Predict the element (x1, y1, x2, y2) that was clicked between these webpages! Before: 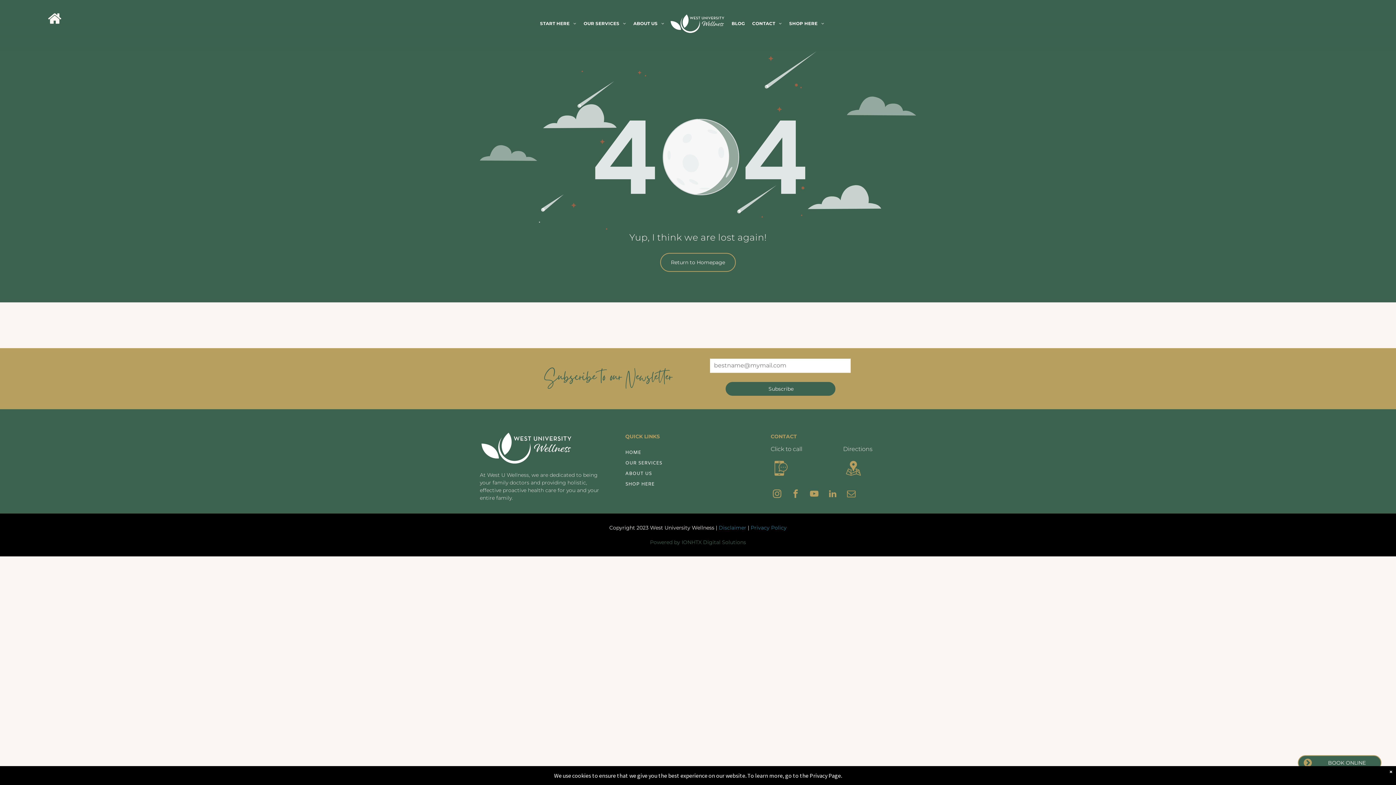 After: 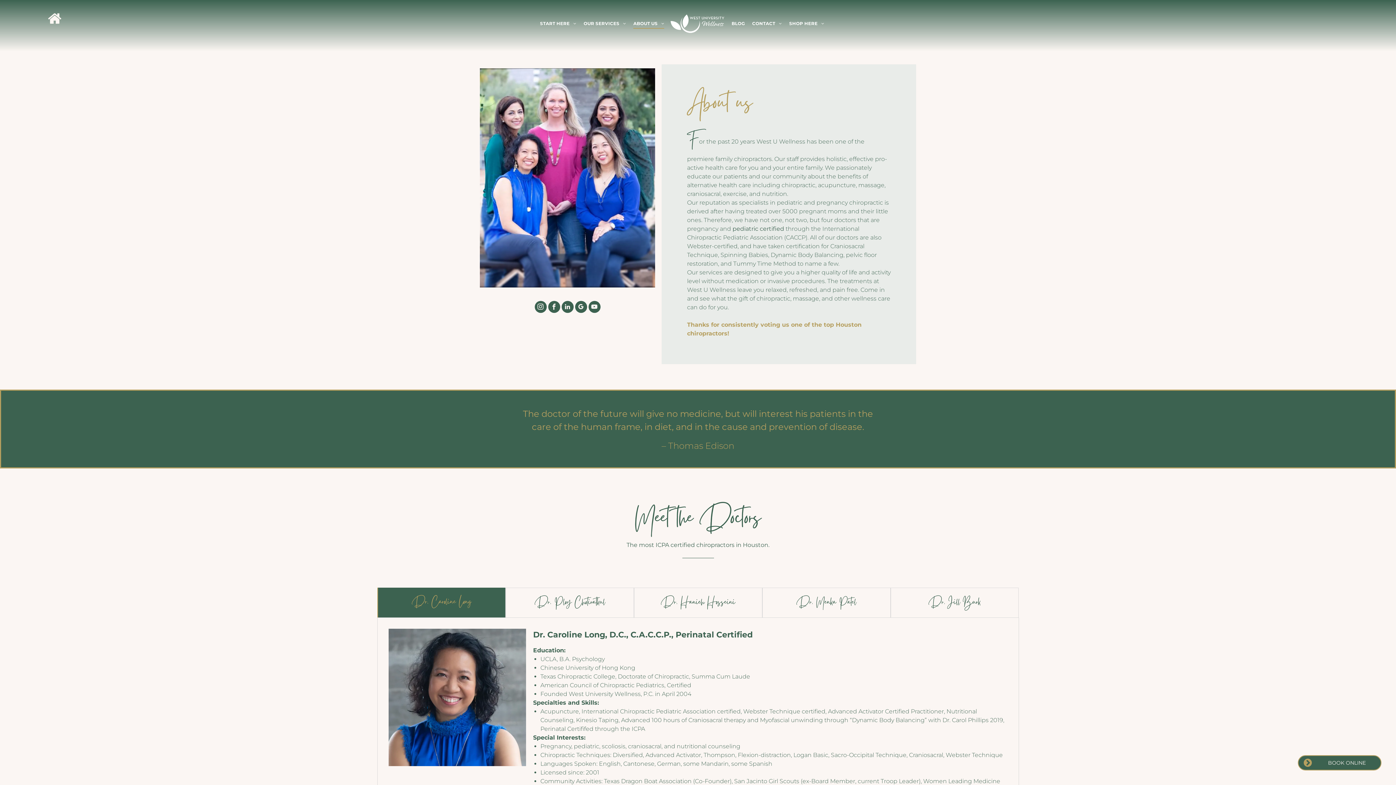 Action: bbox: (625, 468, 703, 479) label: ABOUT US